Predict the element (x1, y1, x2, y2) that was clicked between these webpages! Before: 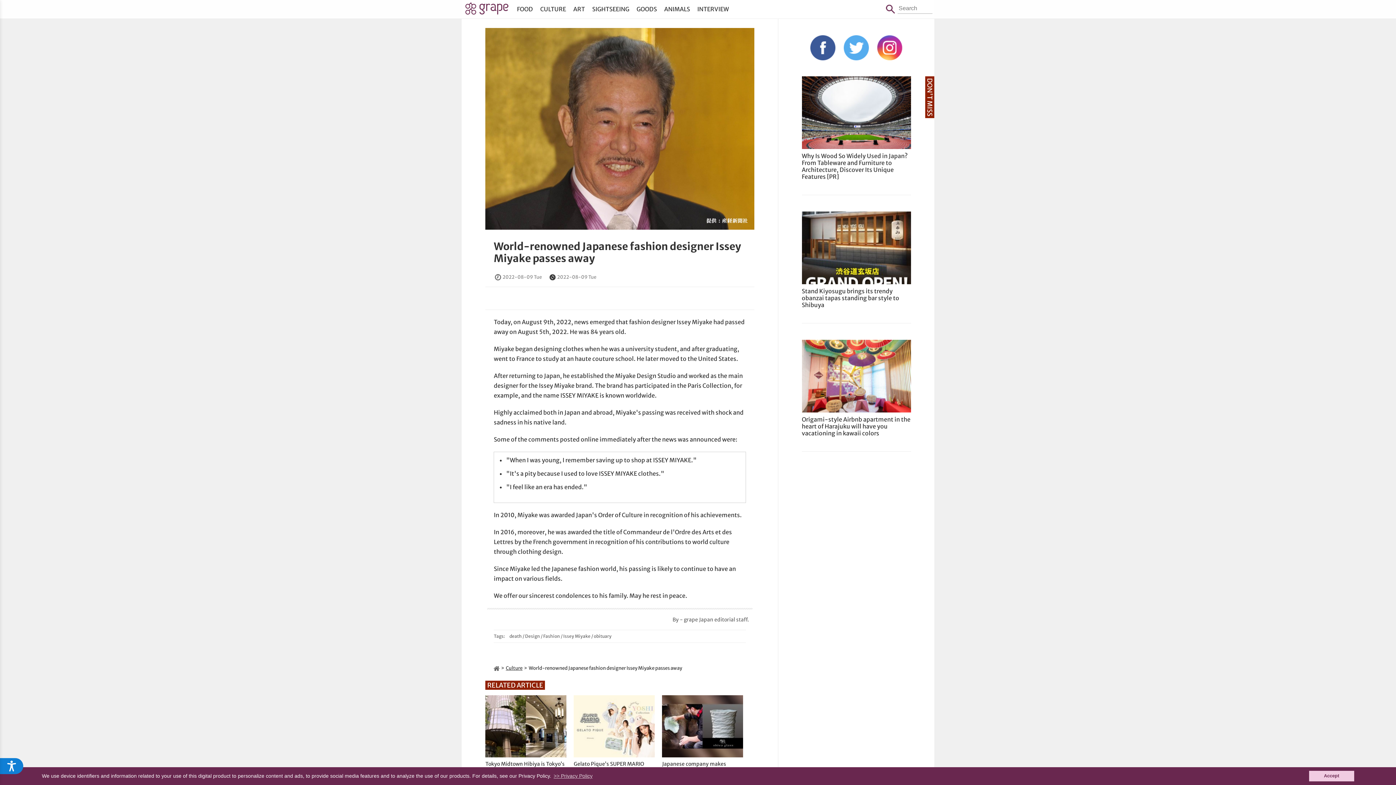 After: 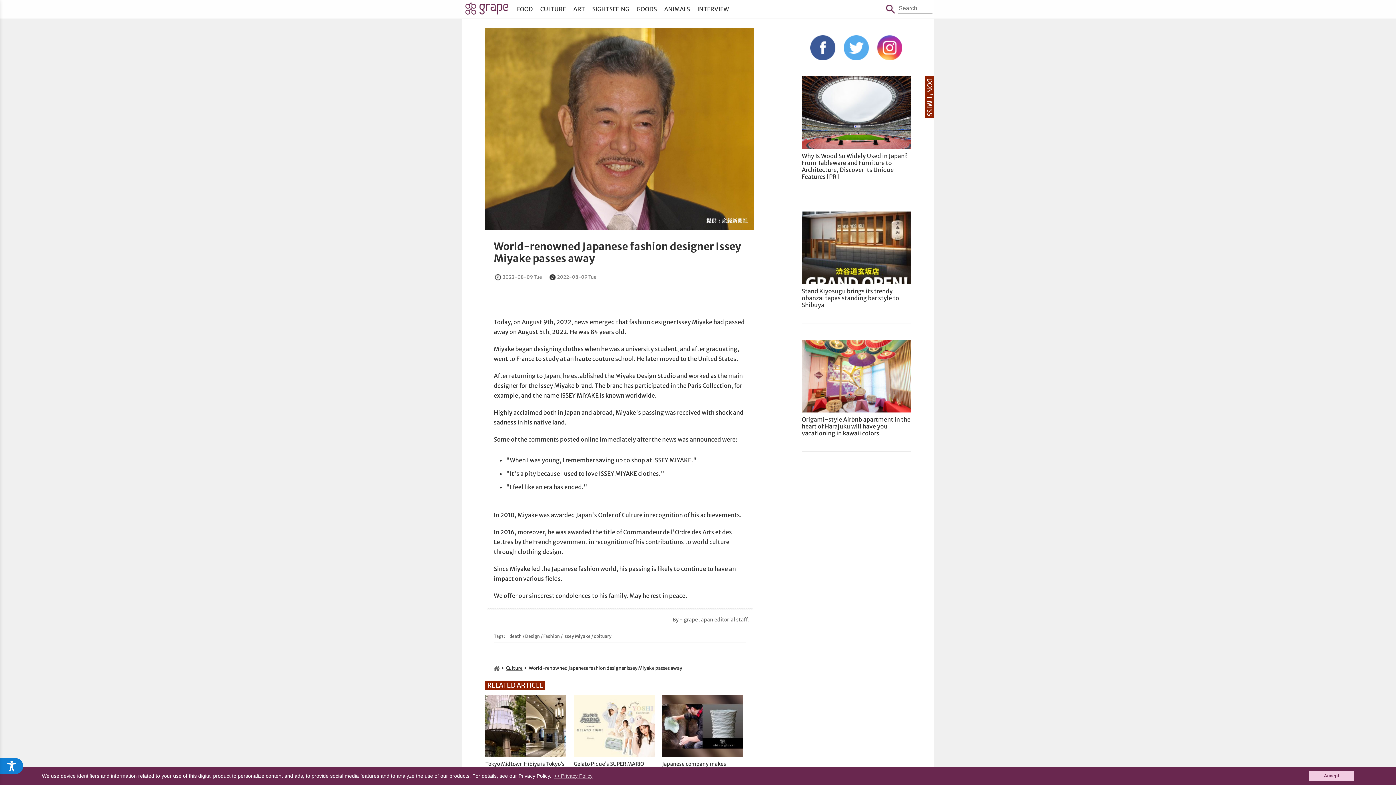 Action: bbox: (493, 239, 741, 264) label: World-renowned Japanese fashion designer Issey Miyake passes away